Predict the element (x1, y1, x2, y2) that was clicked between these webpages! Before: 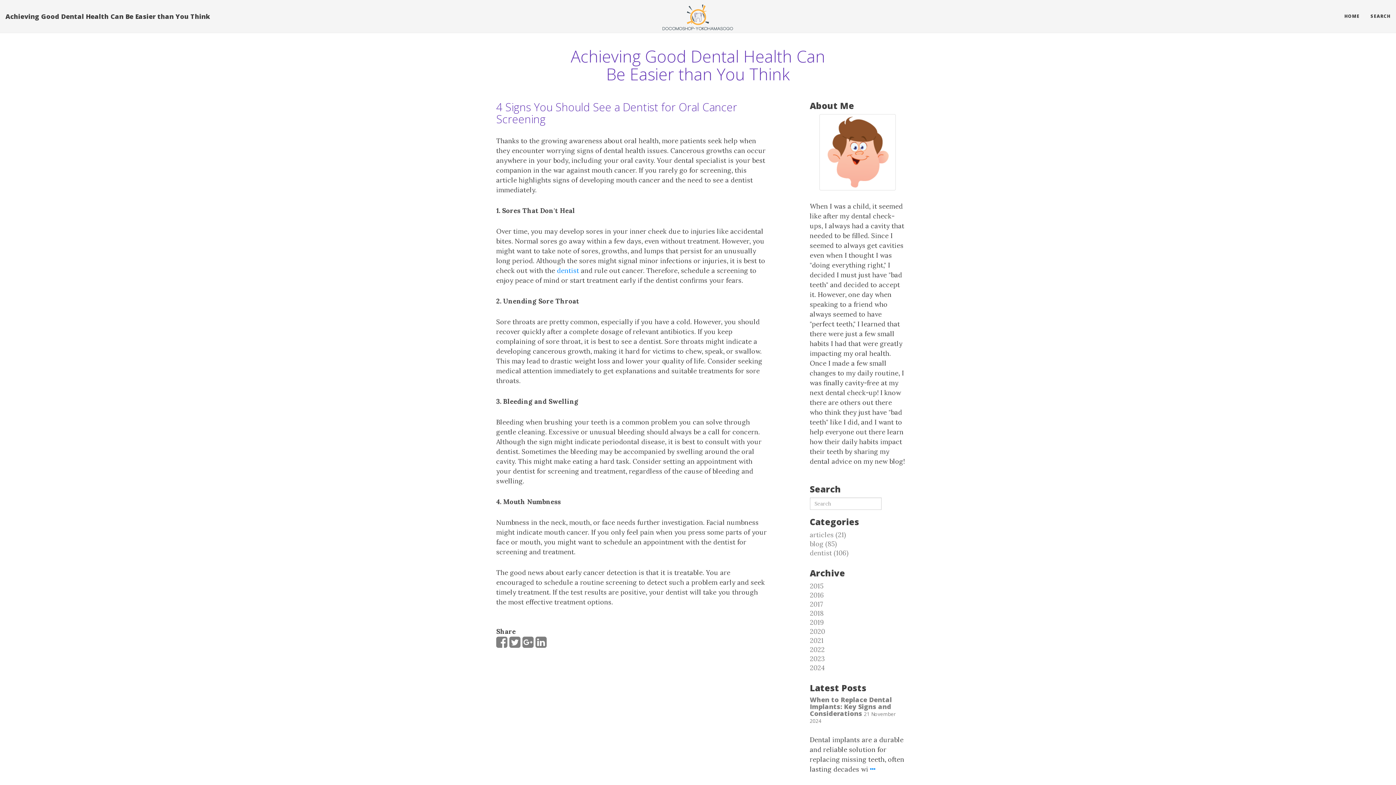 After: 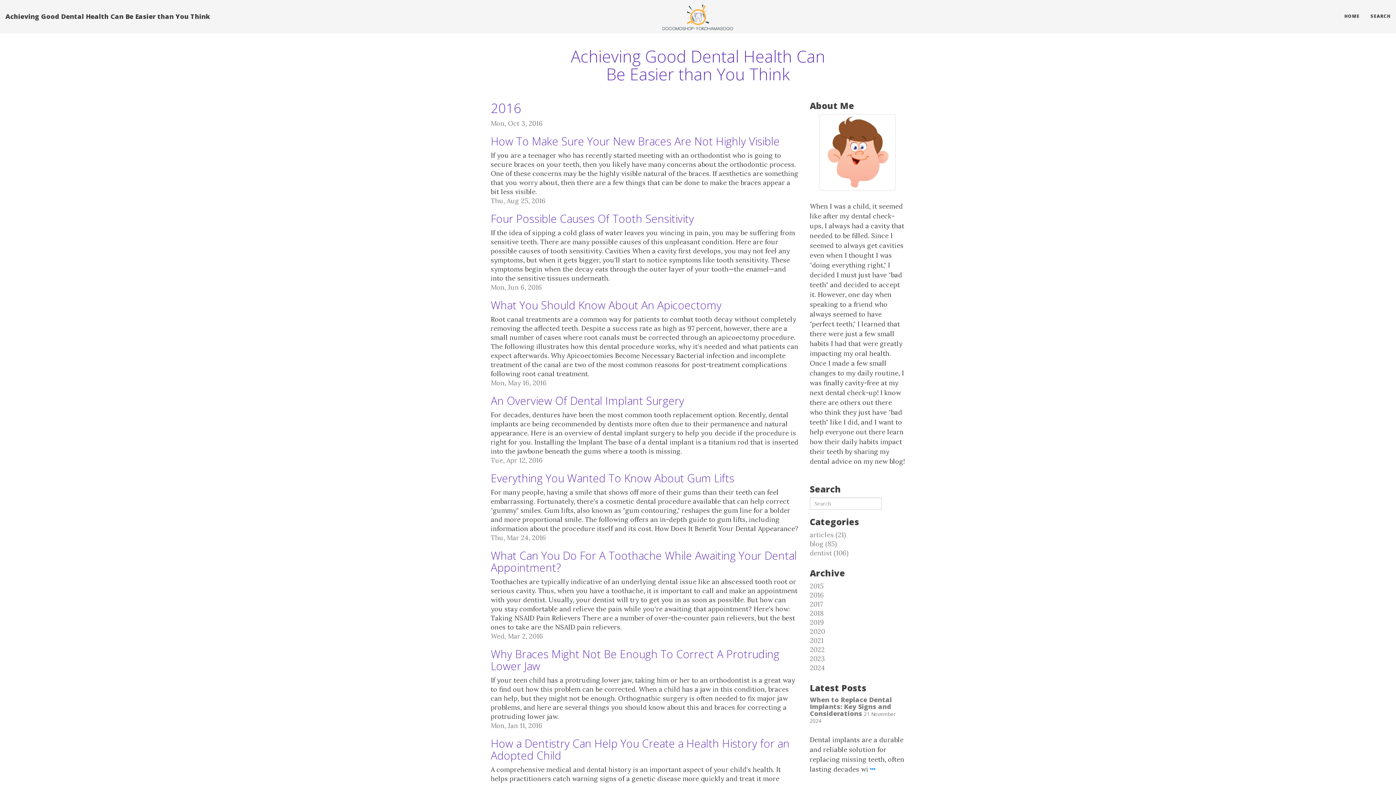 Action: bbox: (810, 591, 824, 599) label: 2016